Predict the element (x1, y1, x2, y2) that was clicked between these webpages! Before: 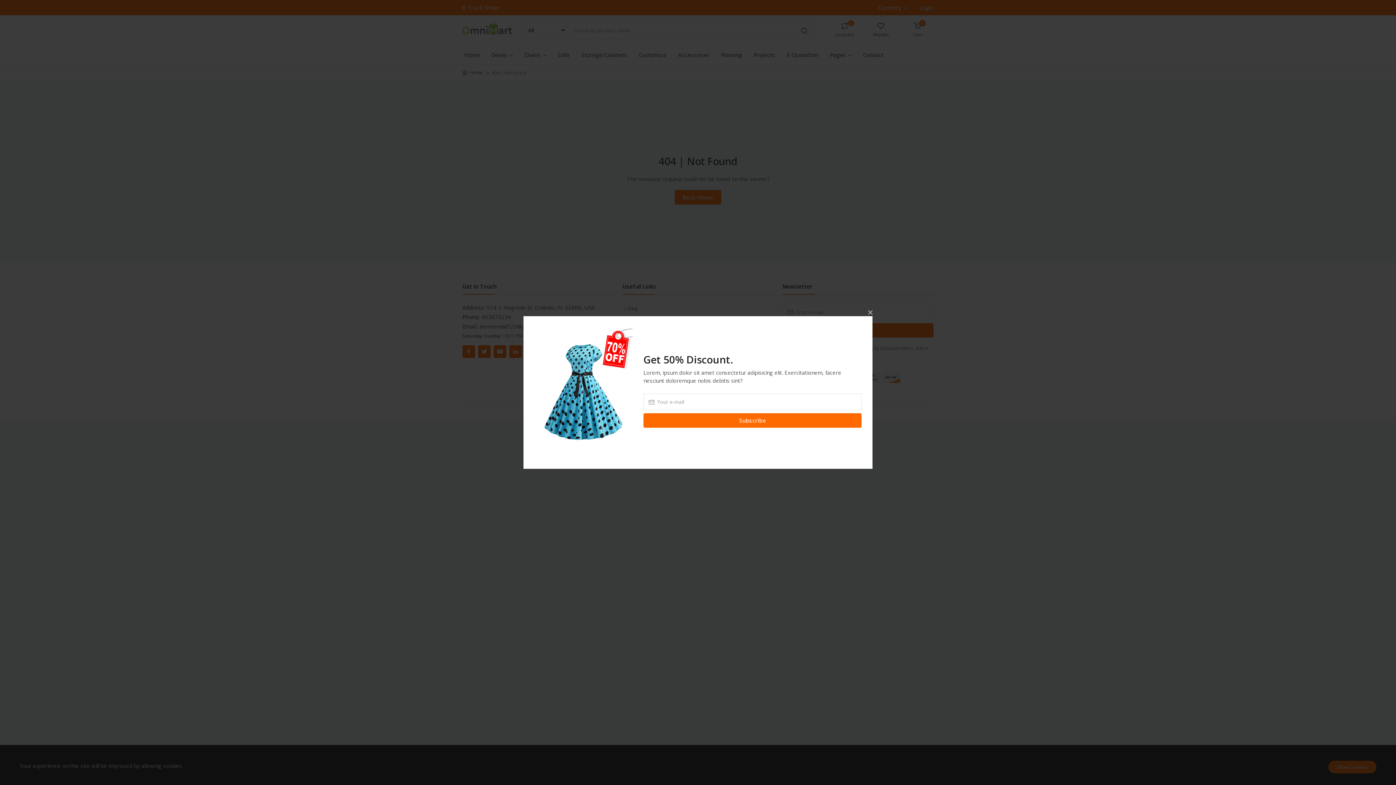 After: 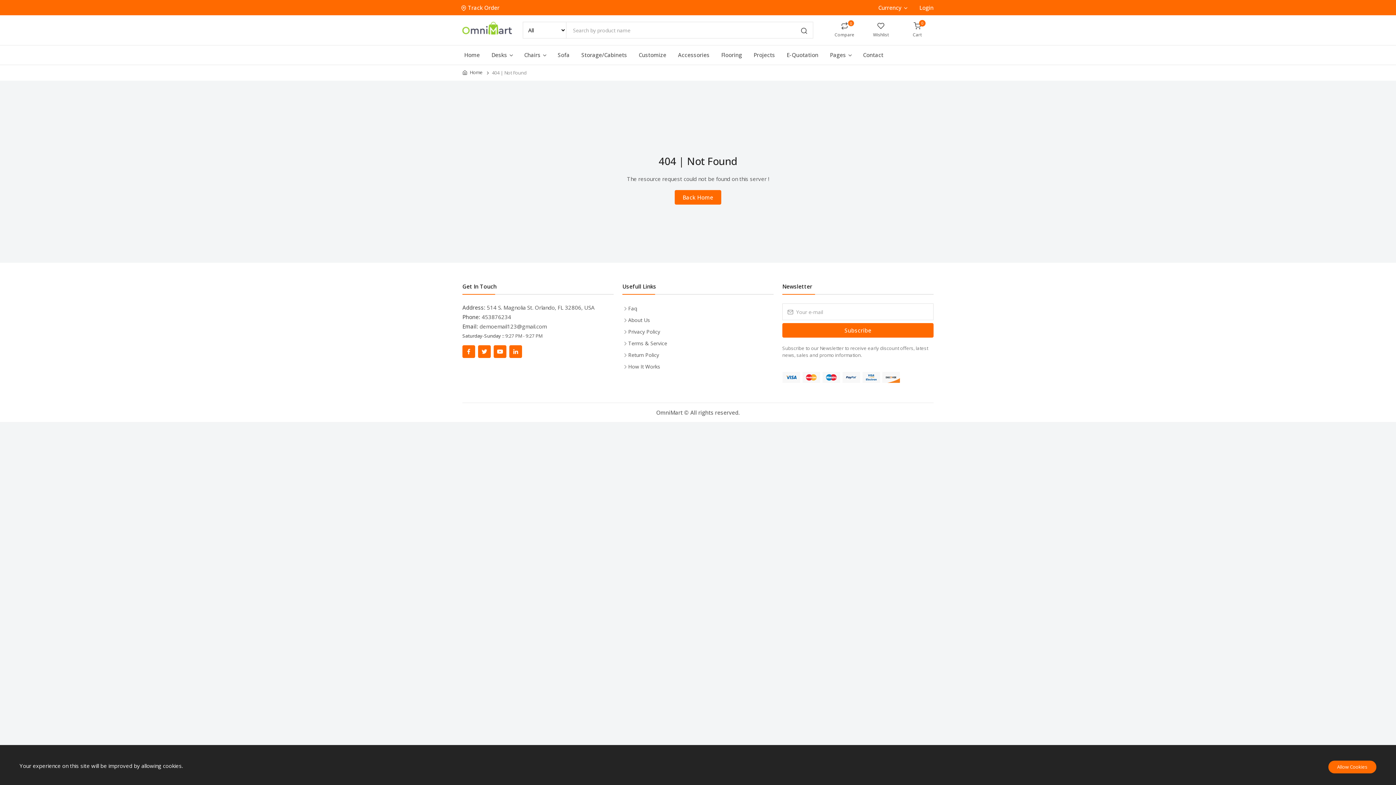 Action: bbox: (862, 304, 878, 320) label: ×